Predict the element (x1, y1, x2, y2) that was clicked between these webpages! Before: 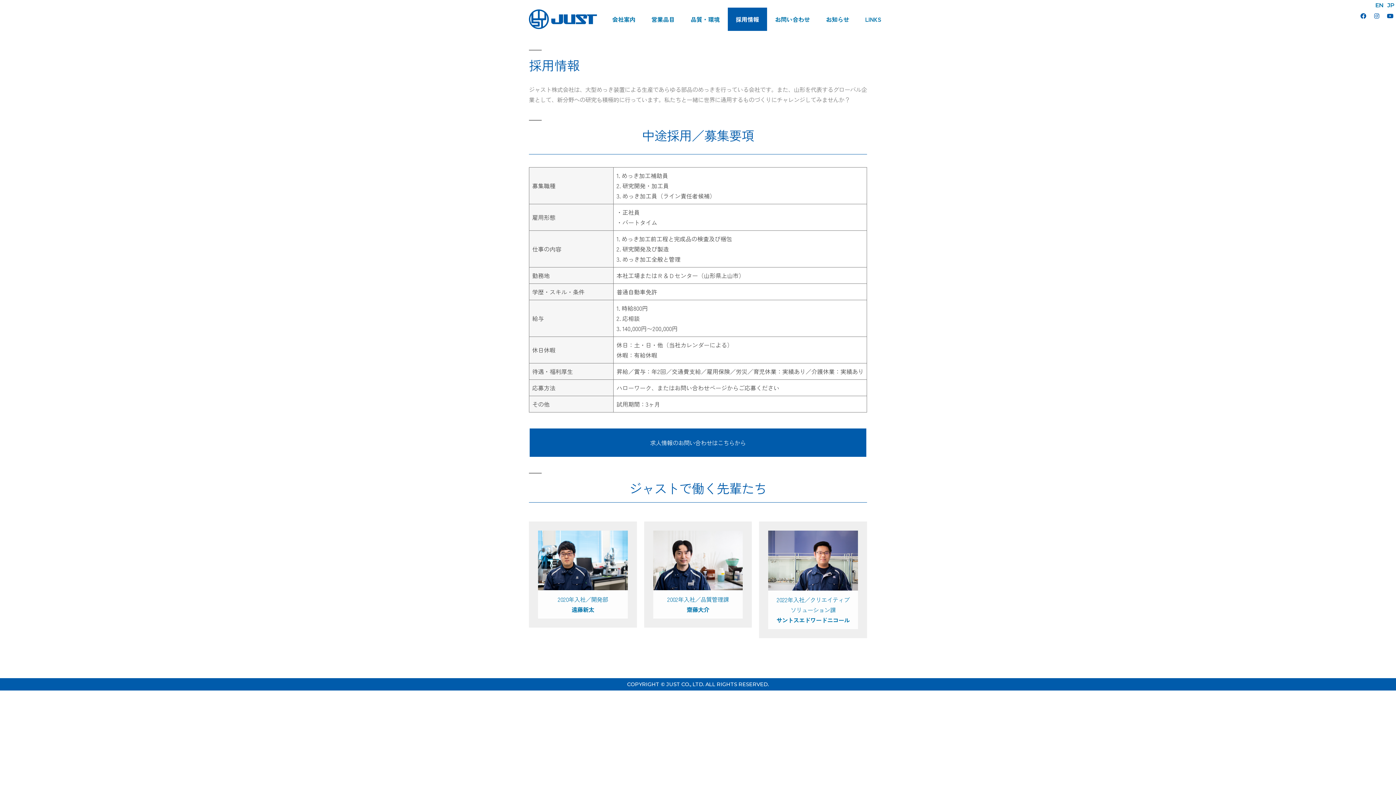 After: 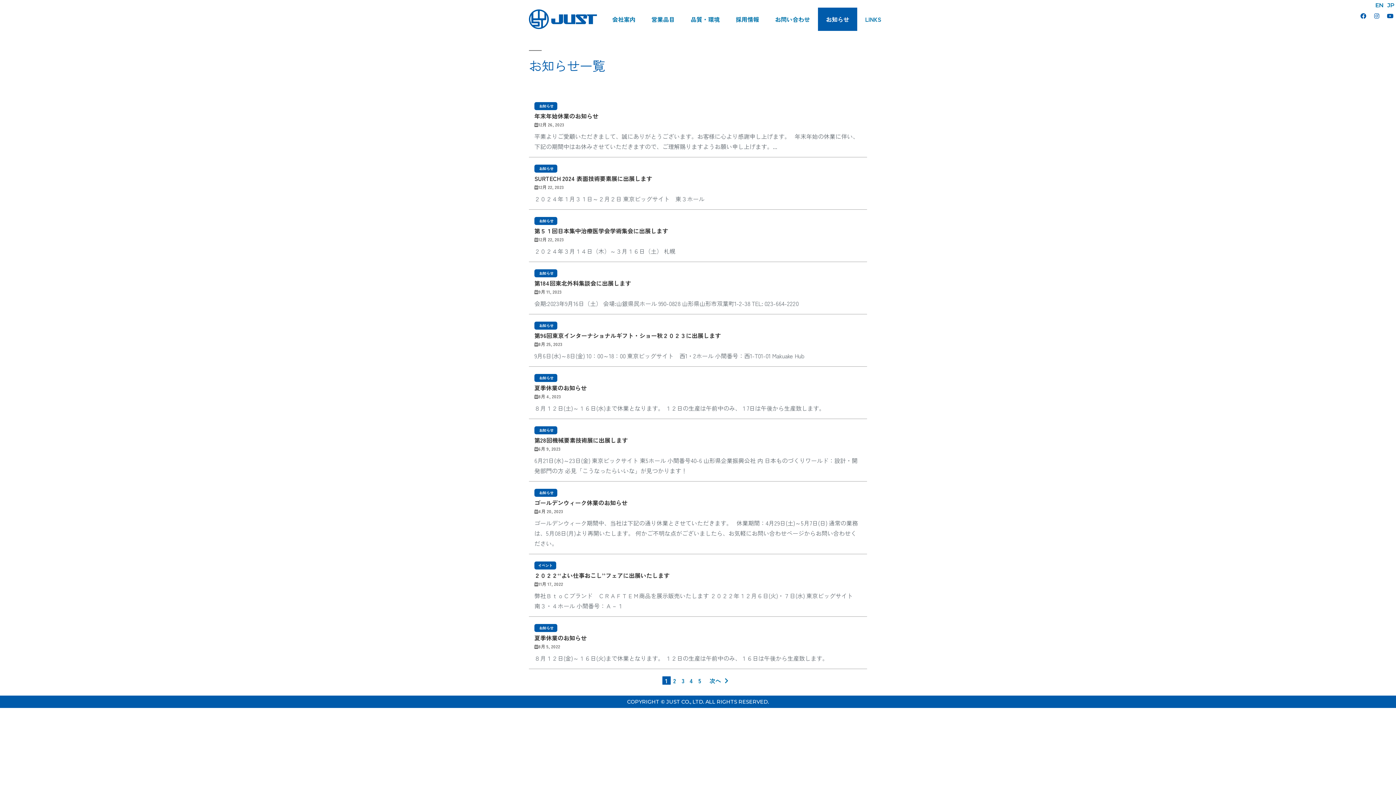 Action: bbox: (818, 7, 857, 30) label: お知らせ